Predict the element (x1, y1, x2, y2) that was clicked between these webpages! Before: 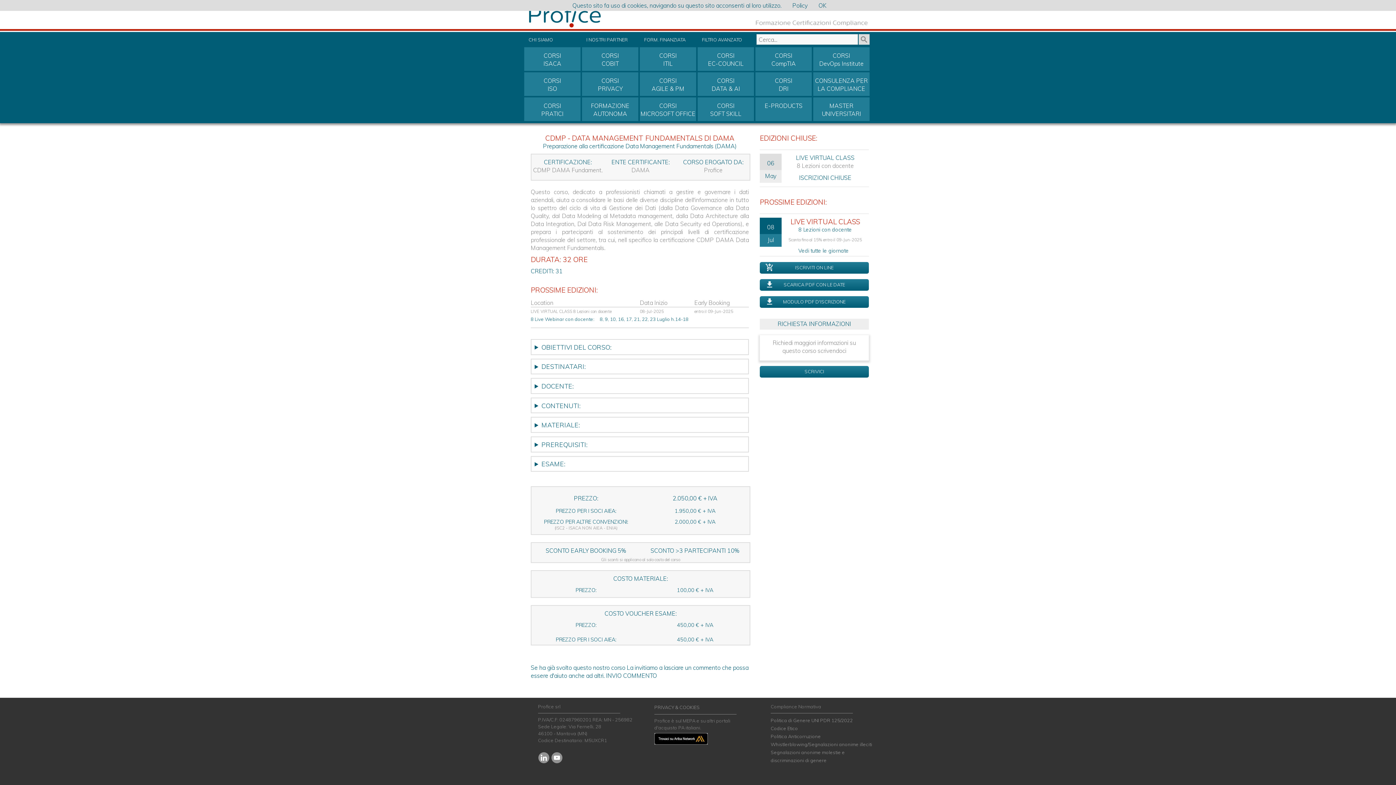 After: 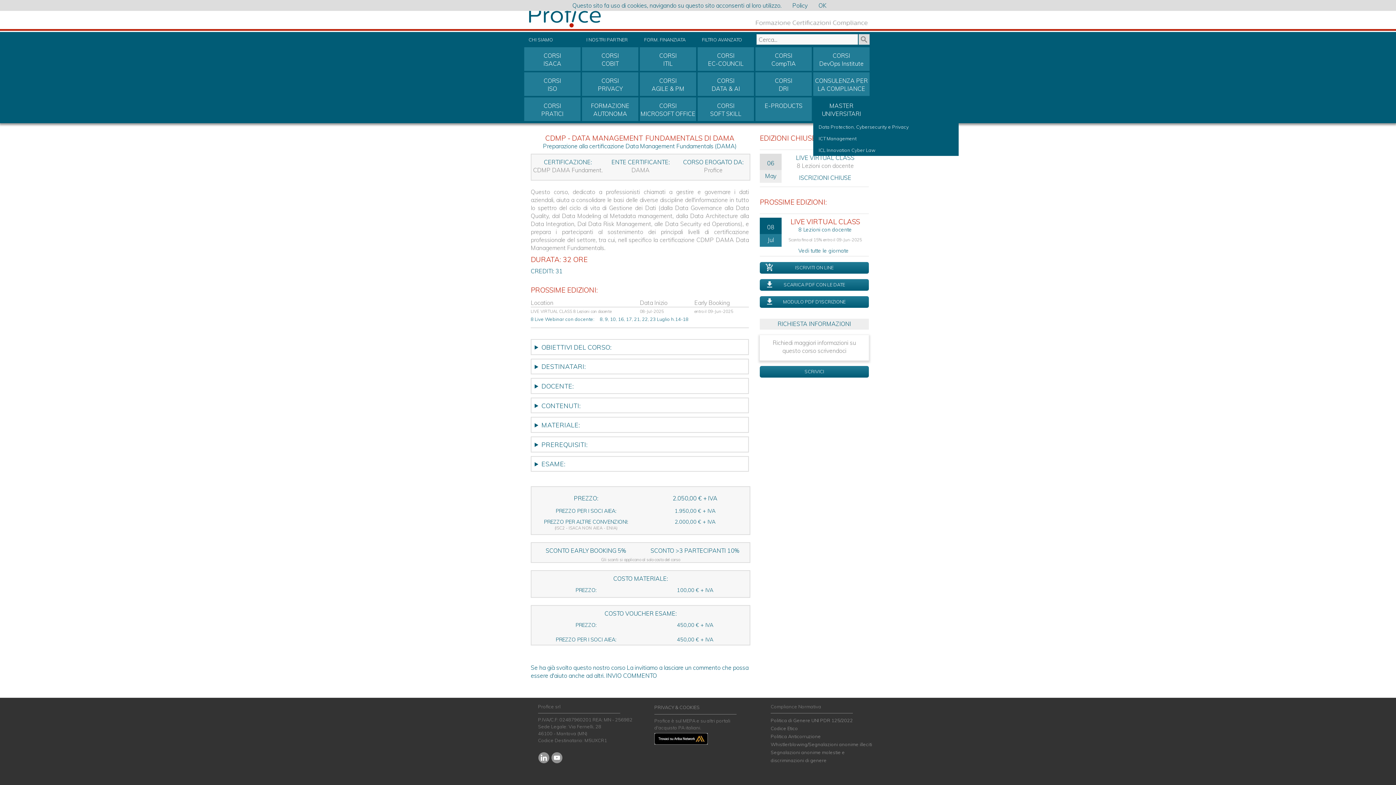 Action: bbox: (813, 101, 869, 117) label: MASTER UNIVERSITARI